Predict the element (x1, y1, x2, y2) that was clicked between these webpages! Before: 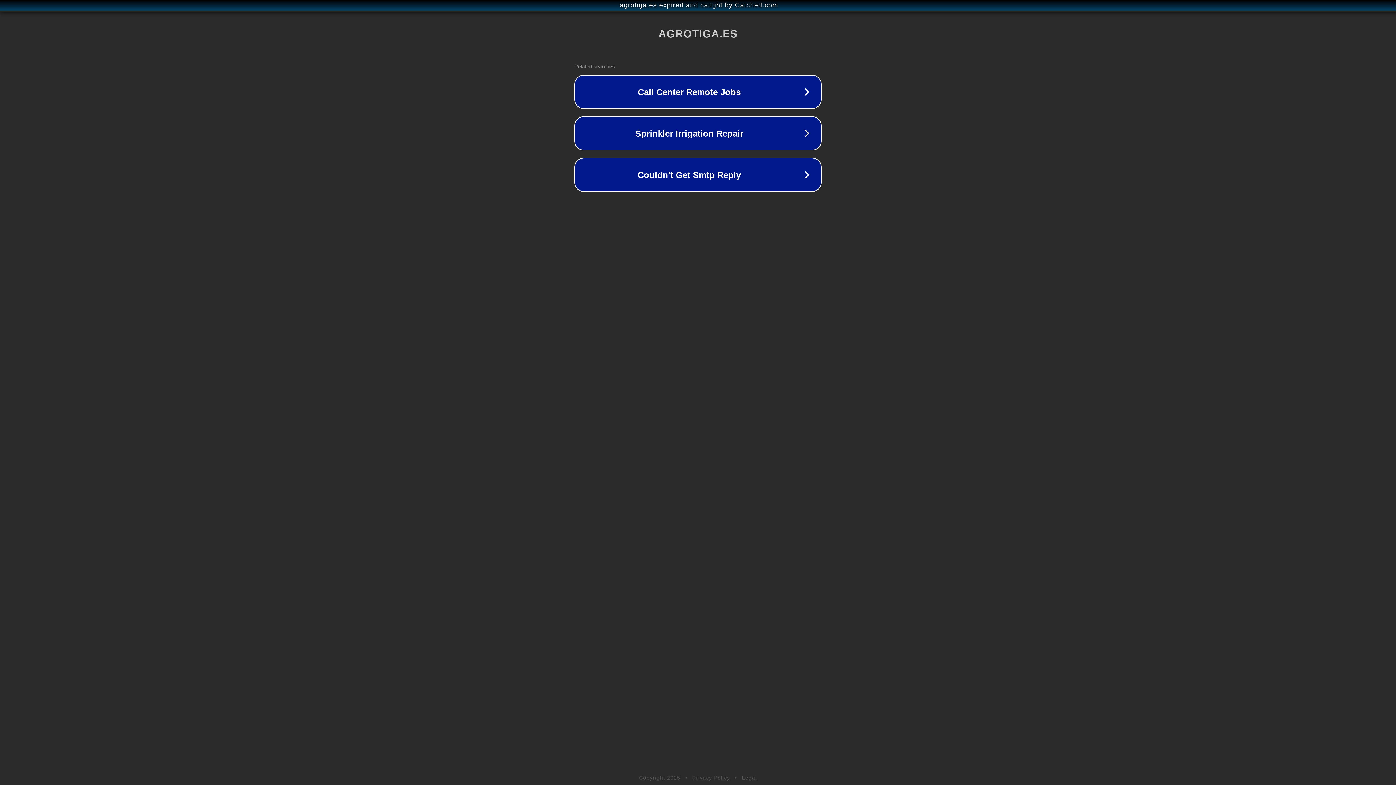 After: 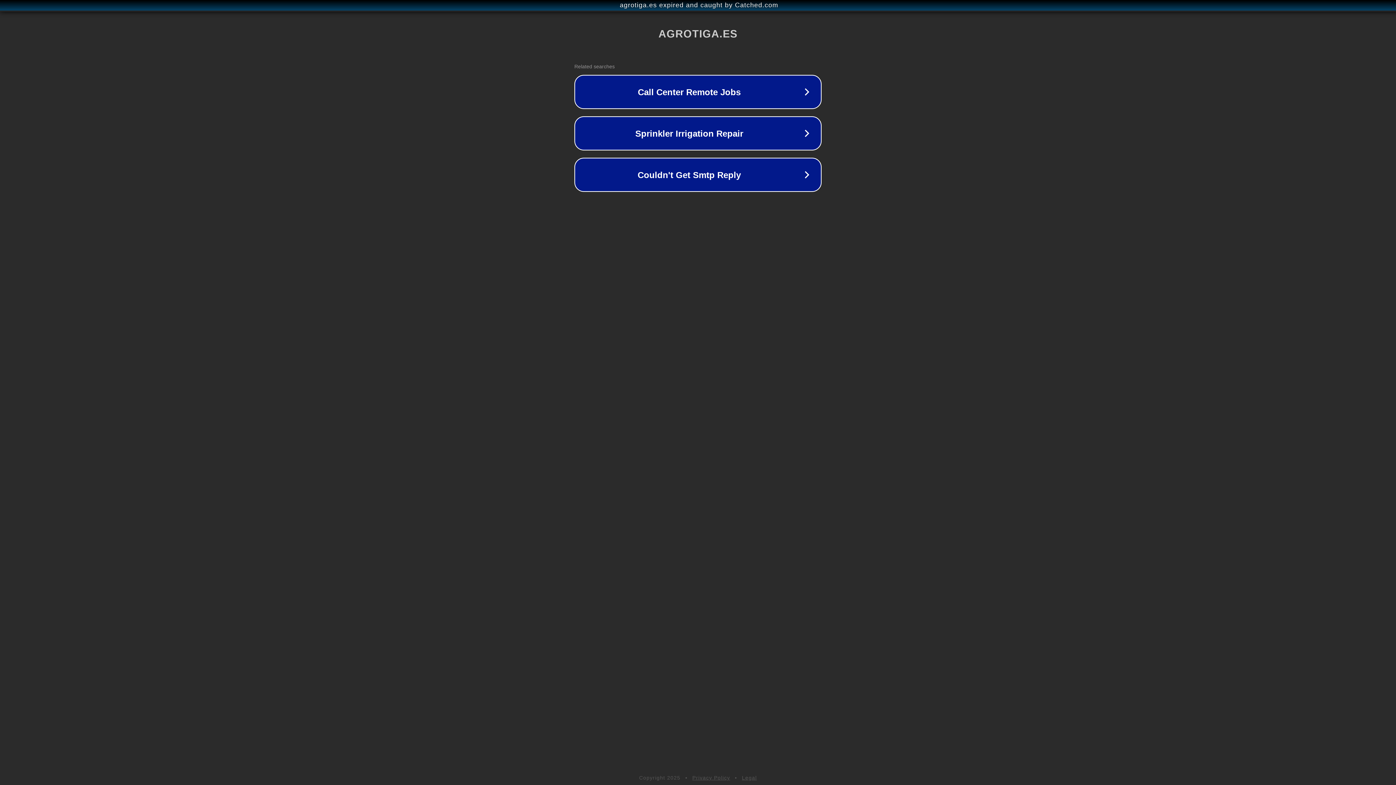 Action: bbox: (692, 775, 730, 781) label: Privacy Policy